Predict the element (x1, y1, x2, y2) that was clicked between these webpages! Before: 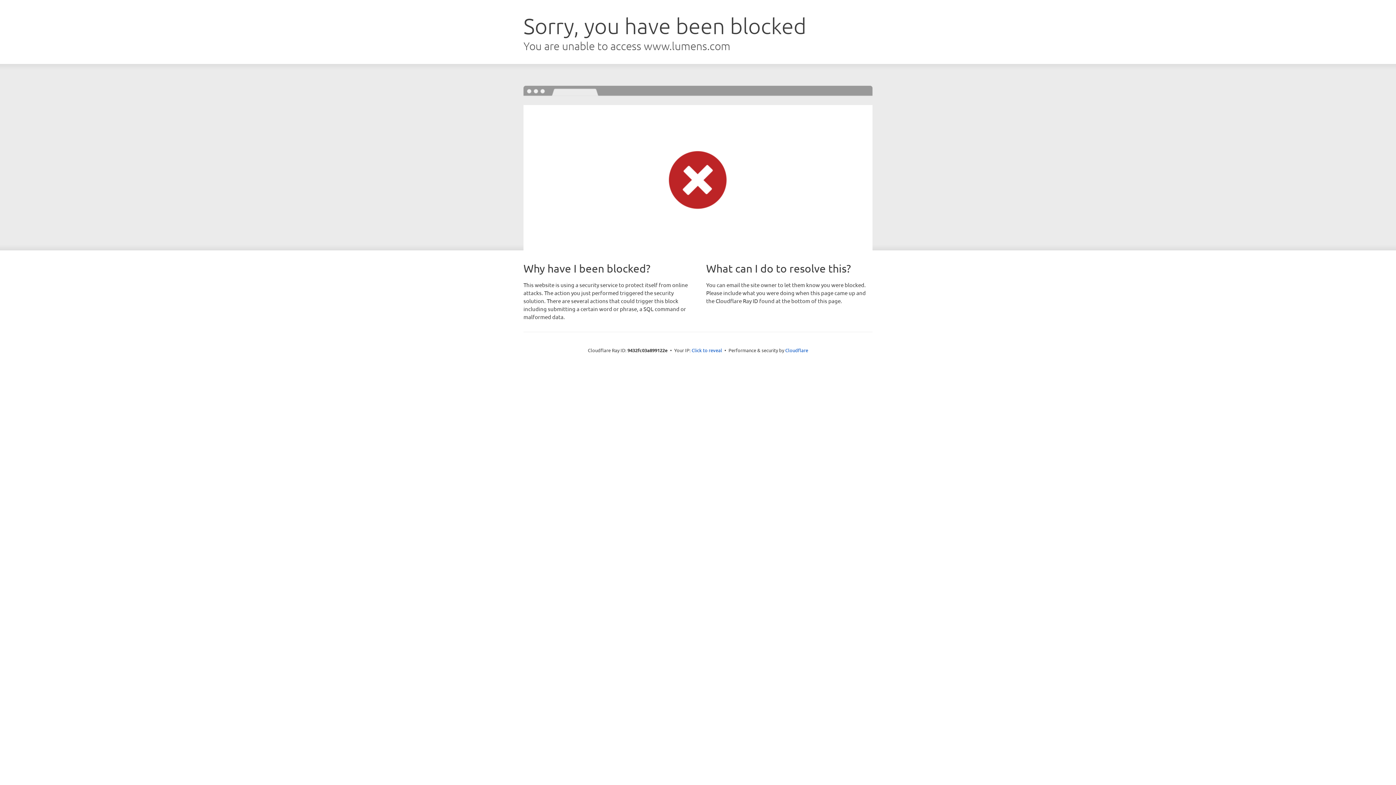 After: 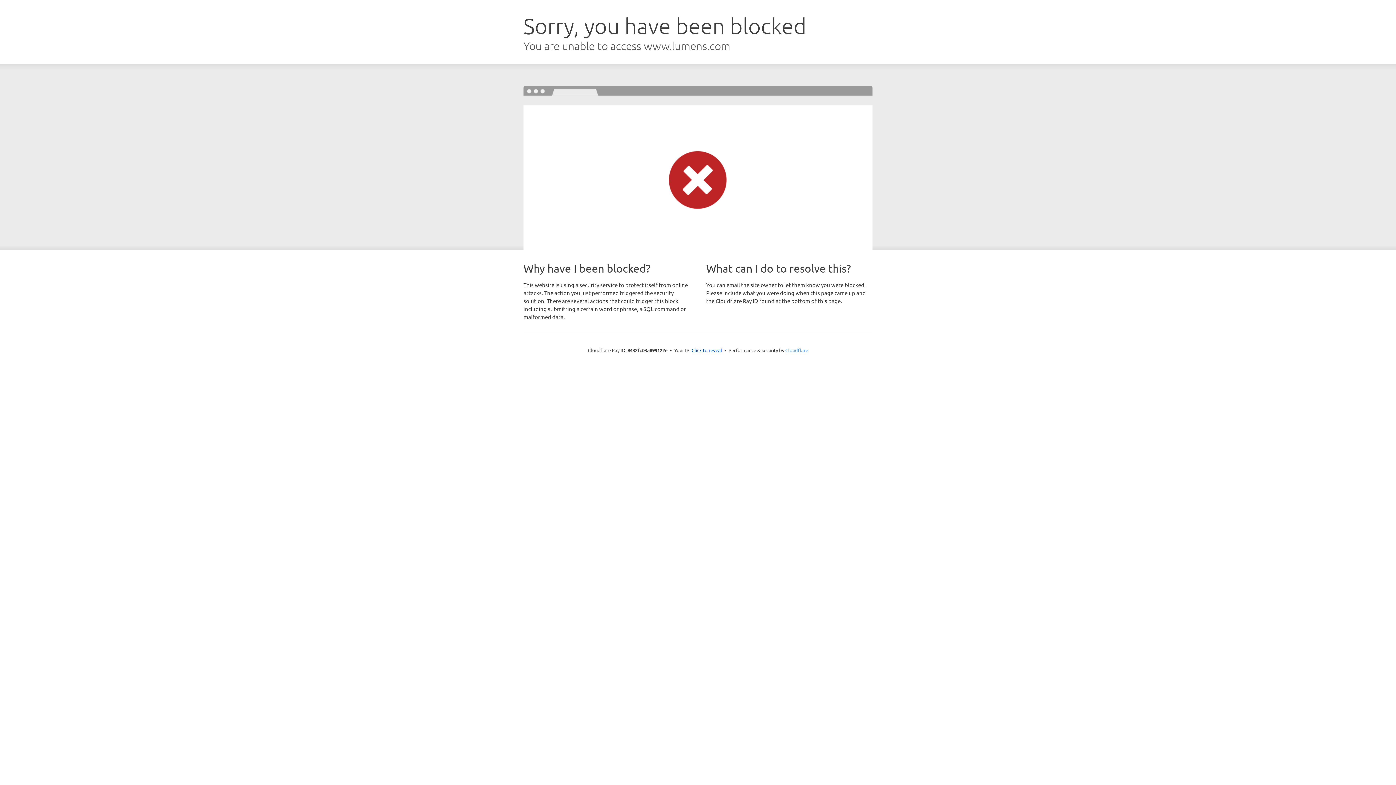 Action: bbox: (785, 347, 808, 353) label: Cloudflare